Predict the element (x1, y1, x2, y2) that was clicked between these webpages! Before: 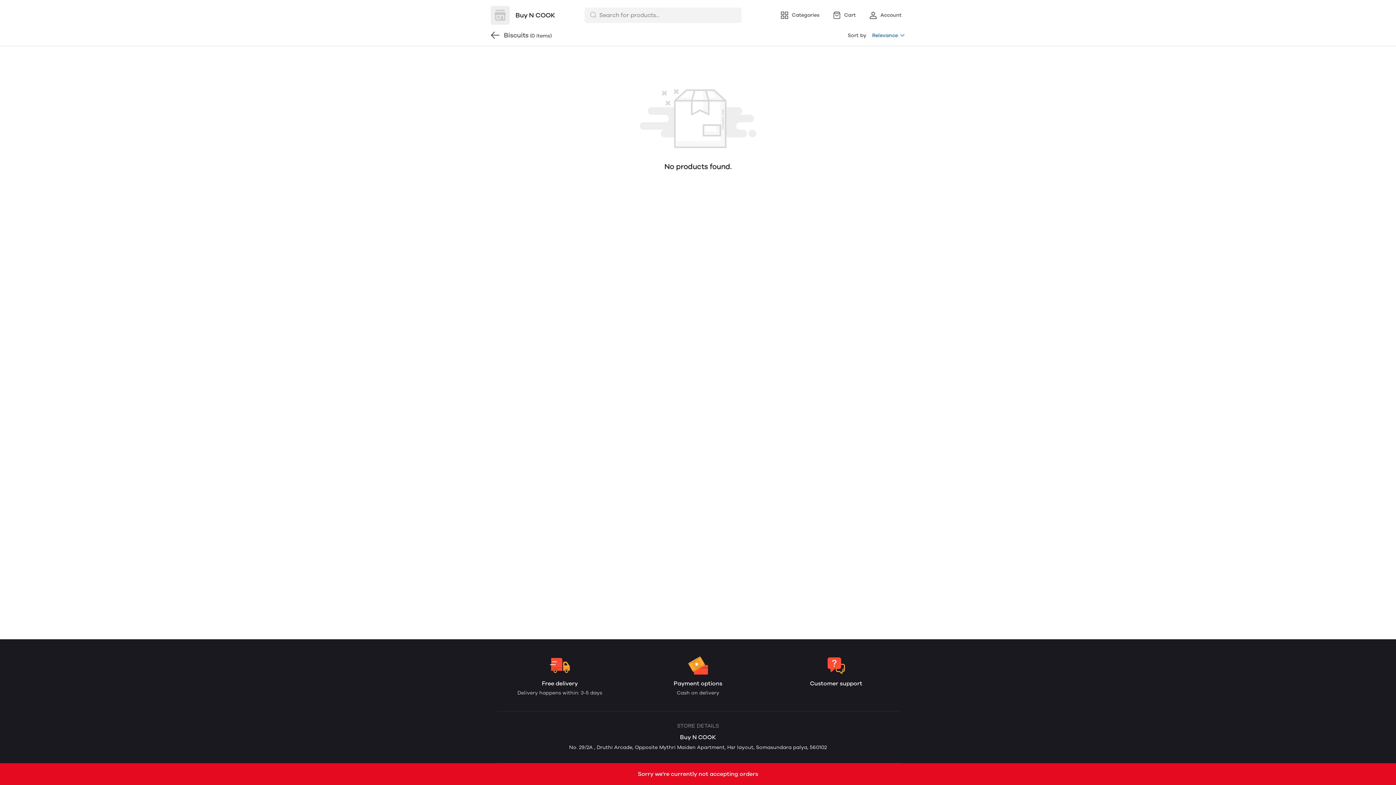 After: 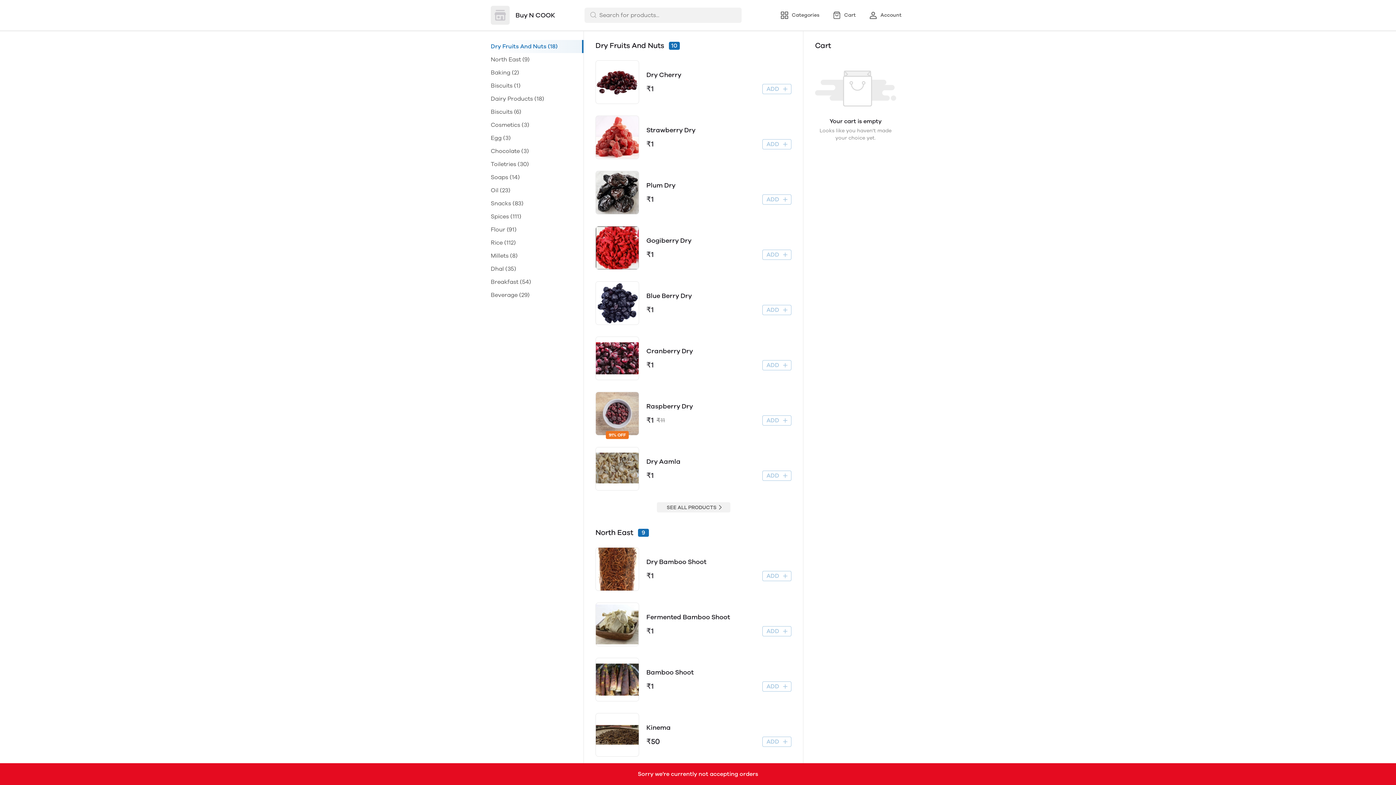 Action: bbox: (490, 5, 555, 24) label: Buy N COOK